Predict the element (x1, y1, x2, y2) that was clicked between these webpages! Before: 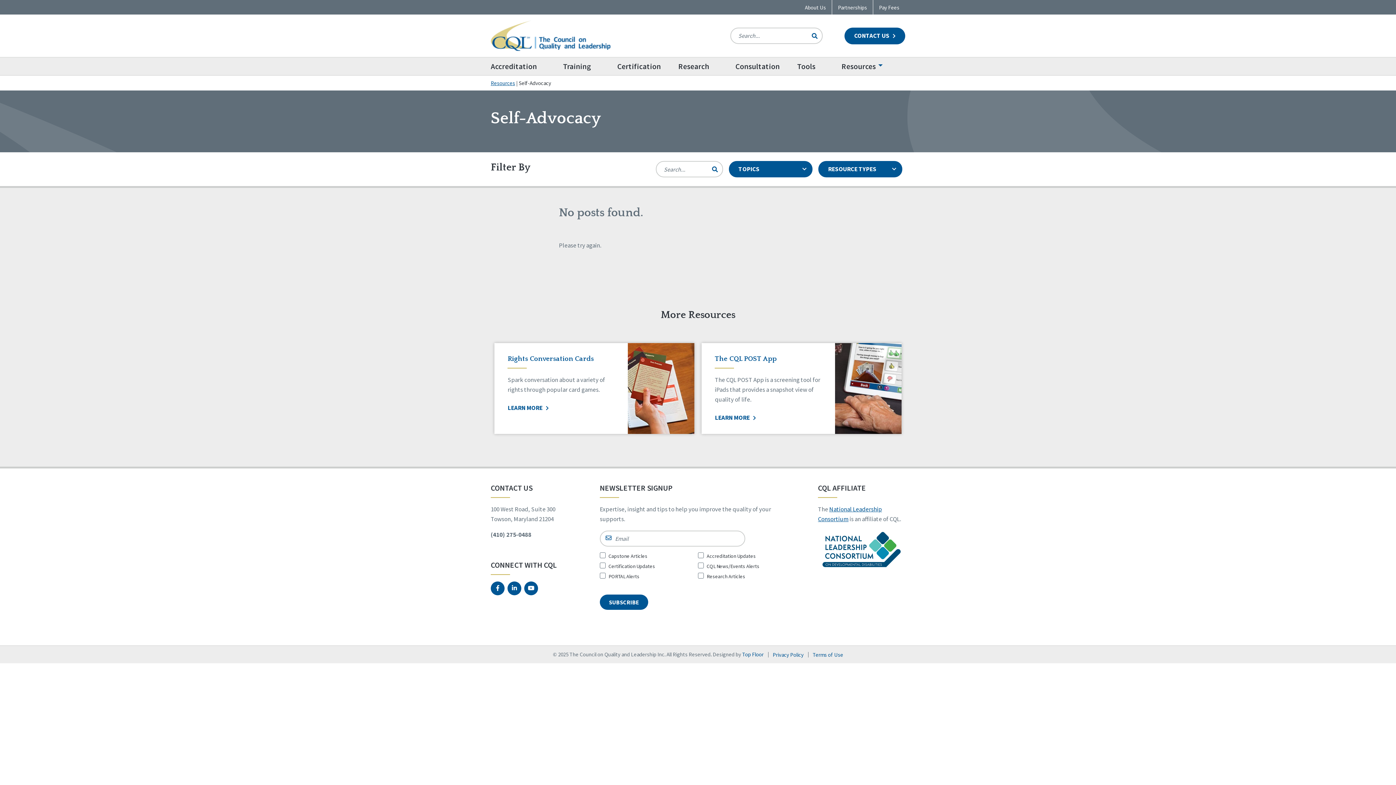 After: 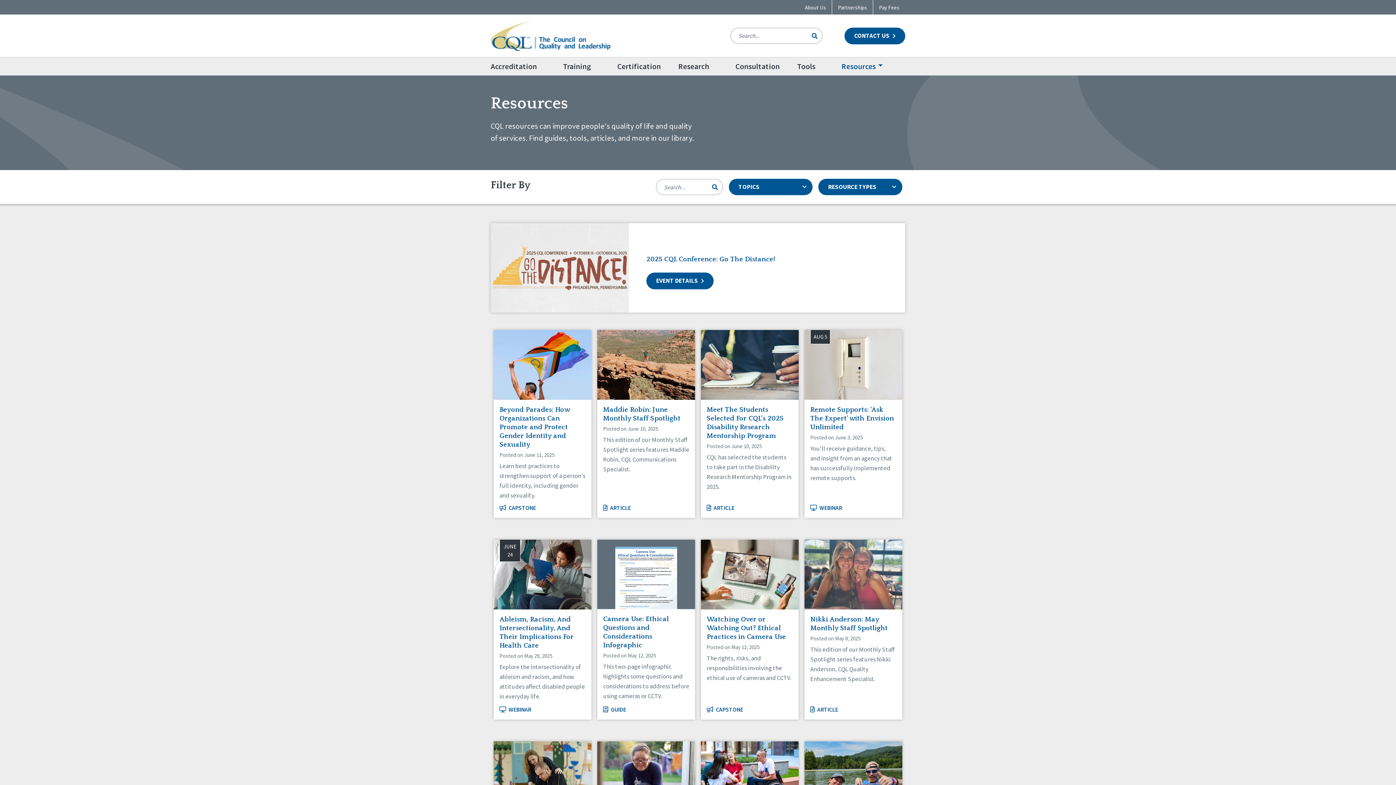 Action: bbox: (490, 79, 515, 86) label: Resources